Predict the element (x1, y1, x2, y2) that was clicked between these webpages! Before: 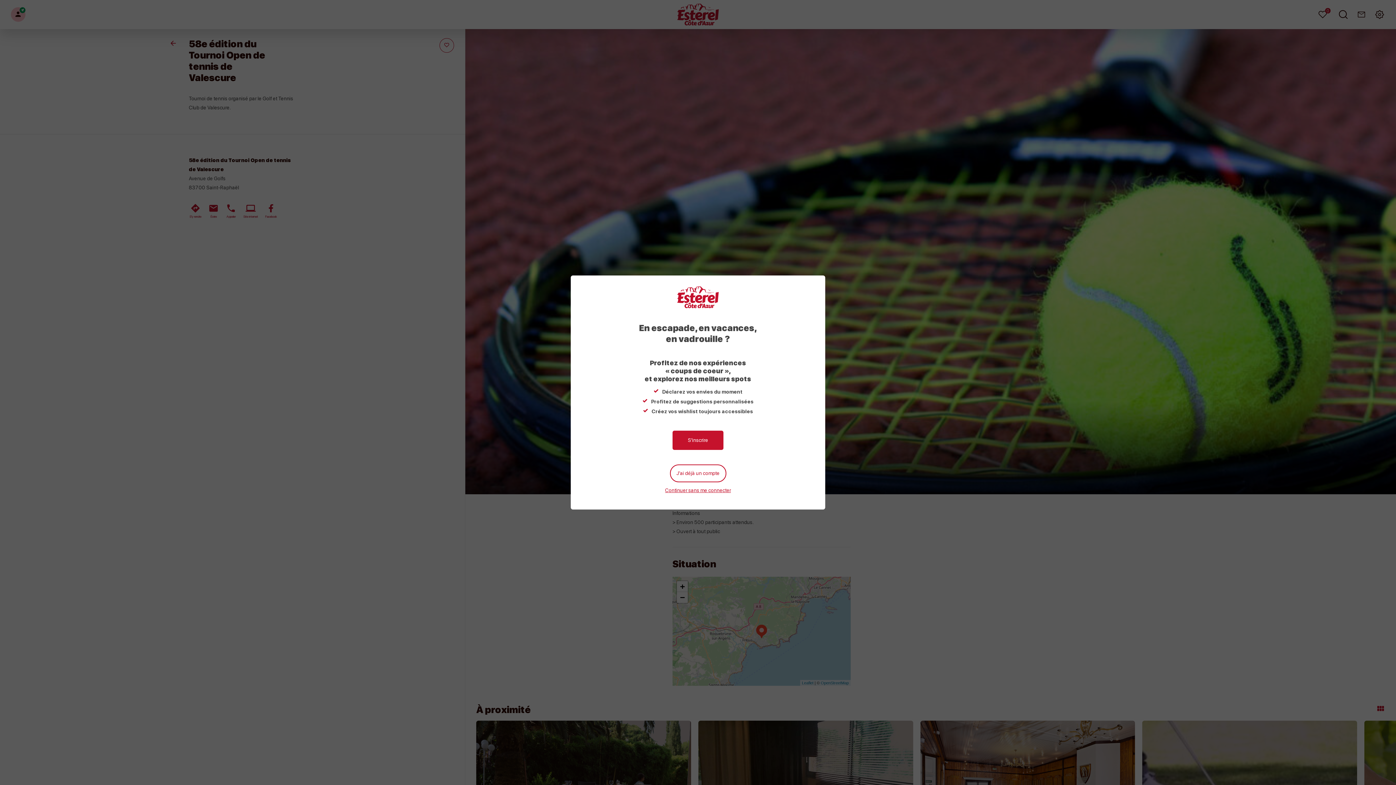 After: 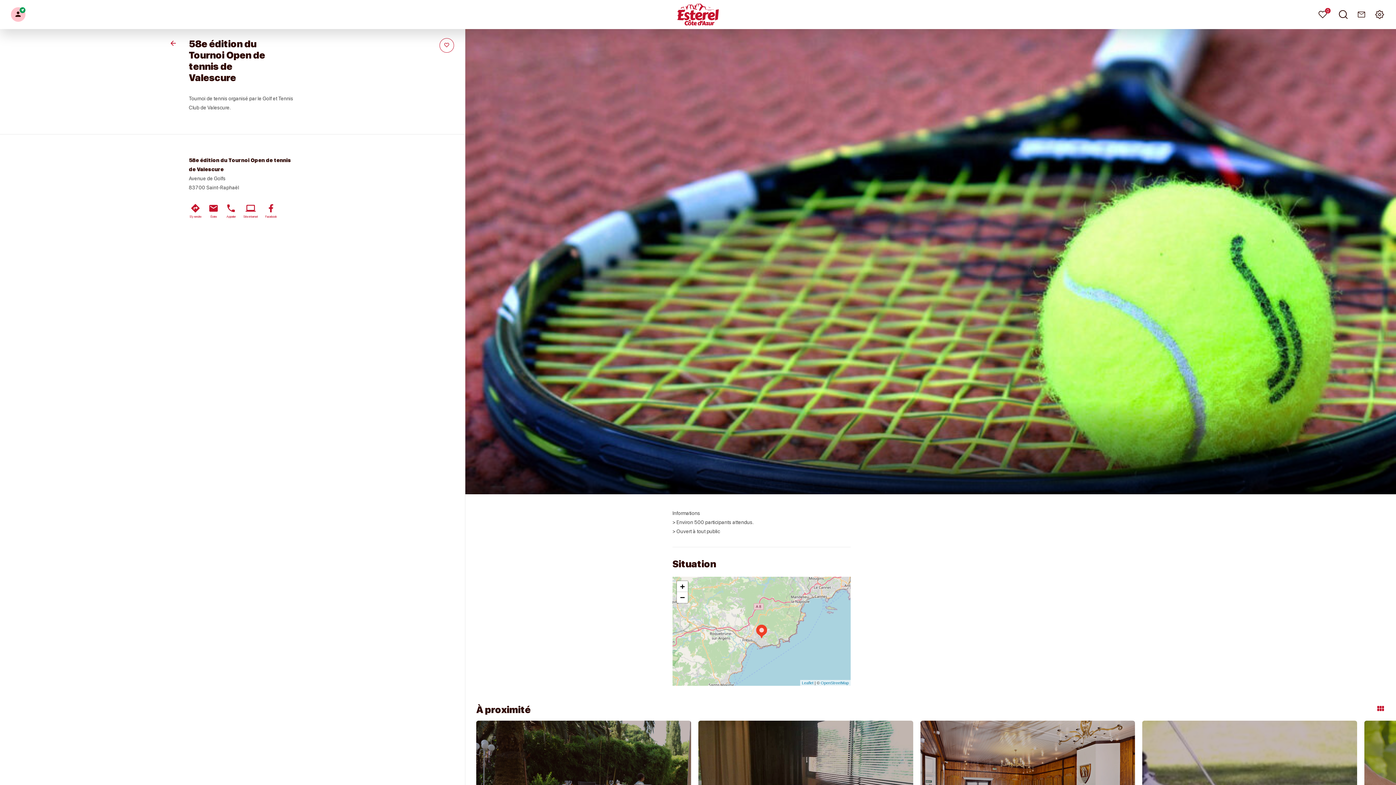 Action: label: Continuer sans me connecter bbox: (665, 486, 731, 495)